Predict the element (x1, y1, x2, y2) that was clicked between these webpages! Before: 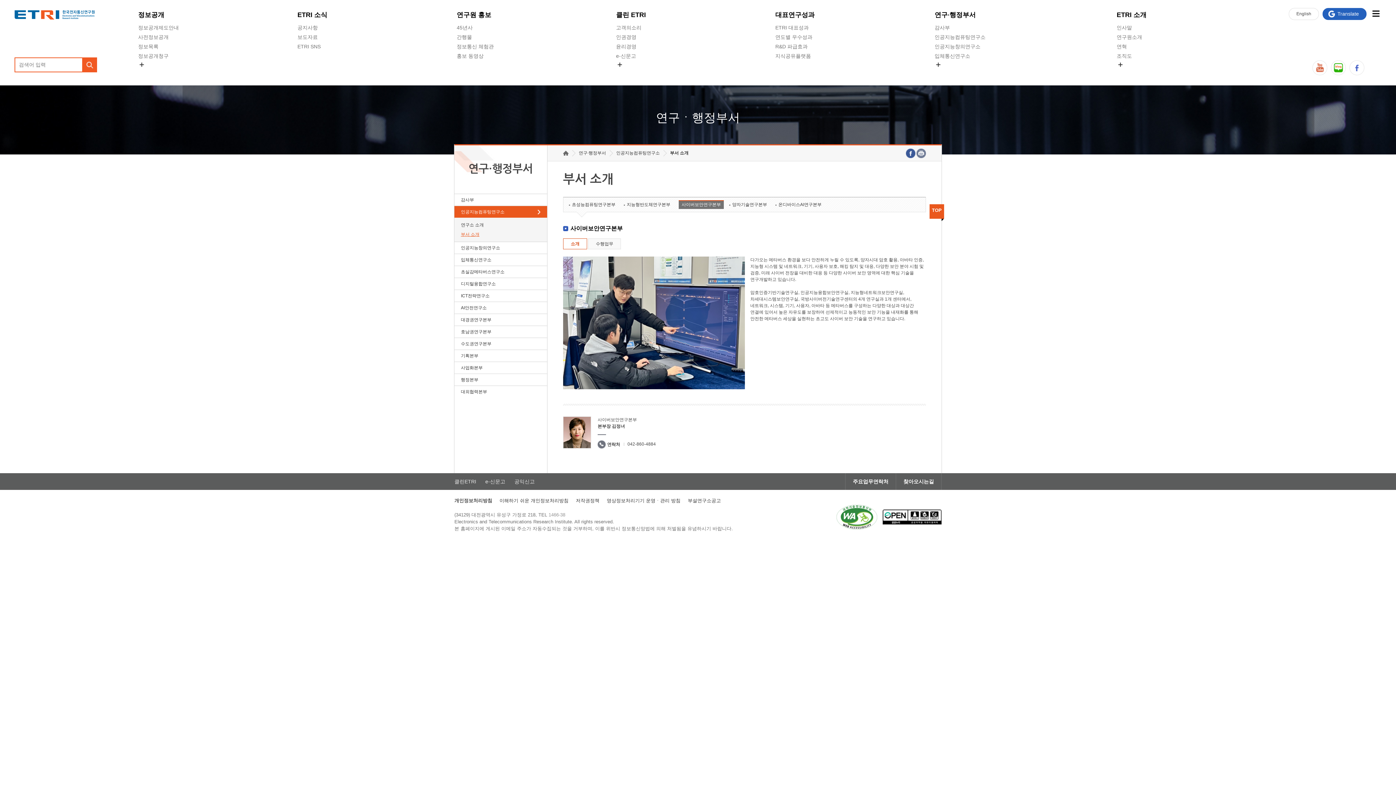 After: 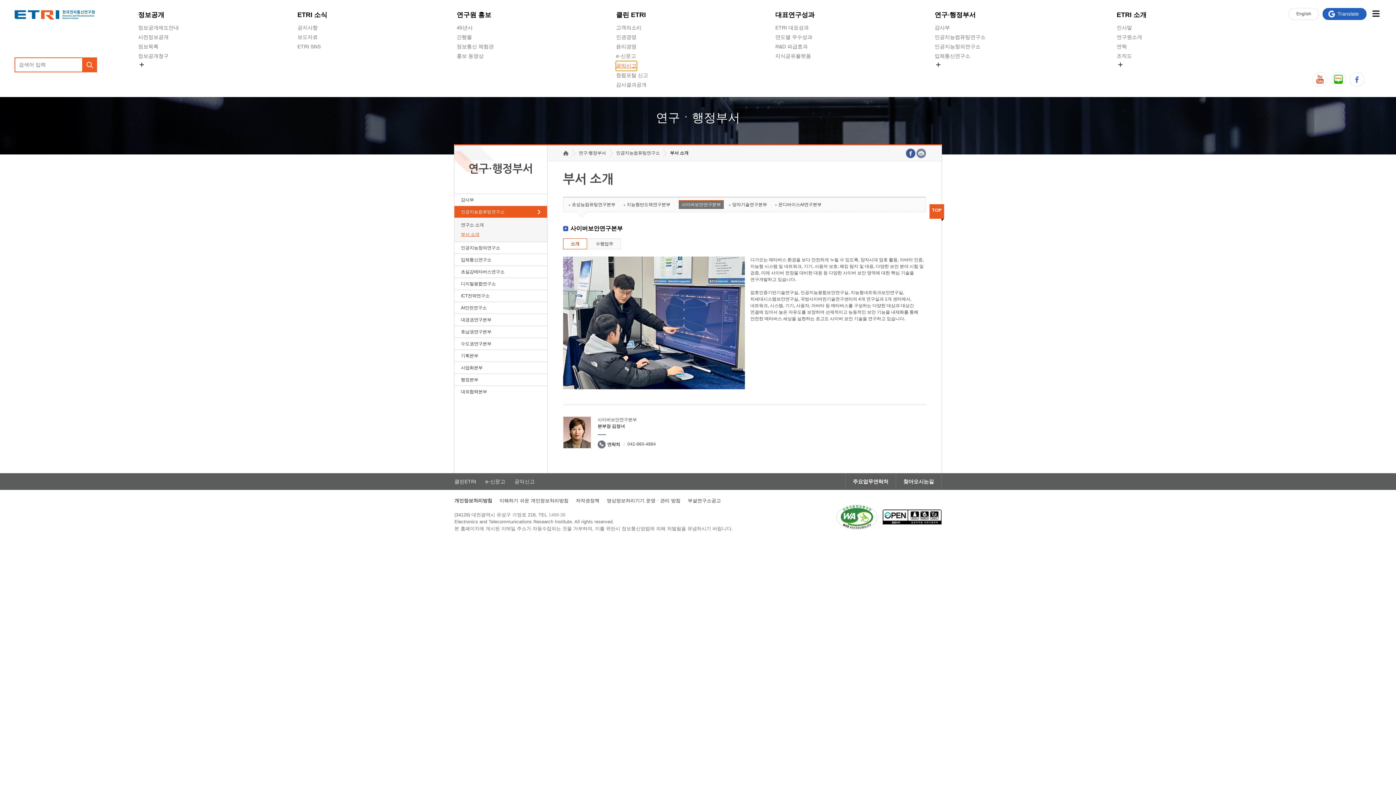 Action: bbox: (616, 61, 623, 68) label: 숨김메뉴 열기